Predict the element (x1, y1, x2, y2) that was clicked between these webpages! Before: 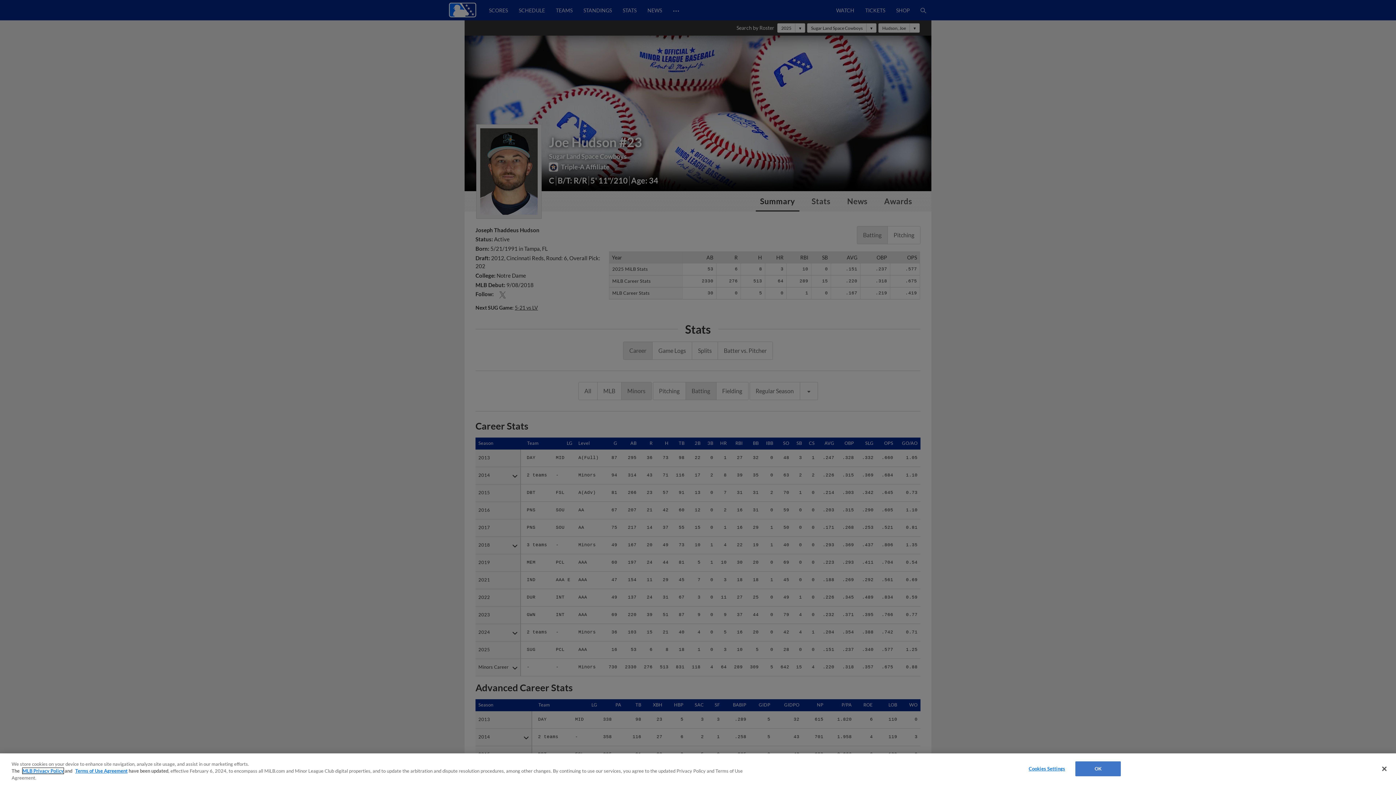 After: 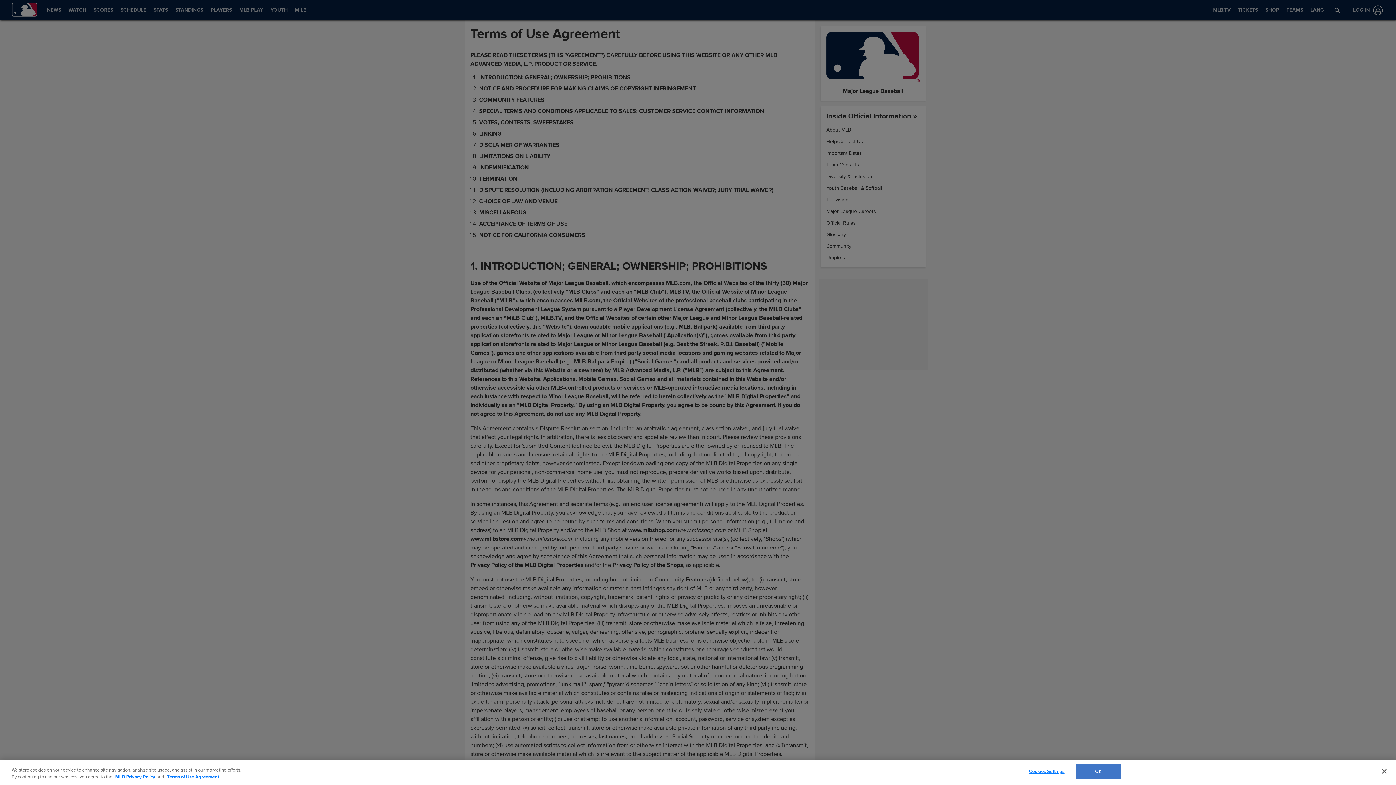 Action: label: Terms of Use Agreement bbox: (75, 768, 127, 774)